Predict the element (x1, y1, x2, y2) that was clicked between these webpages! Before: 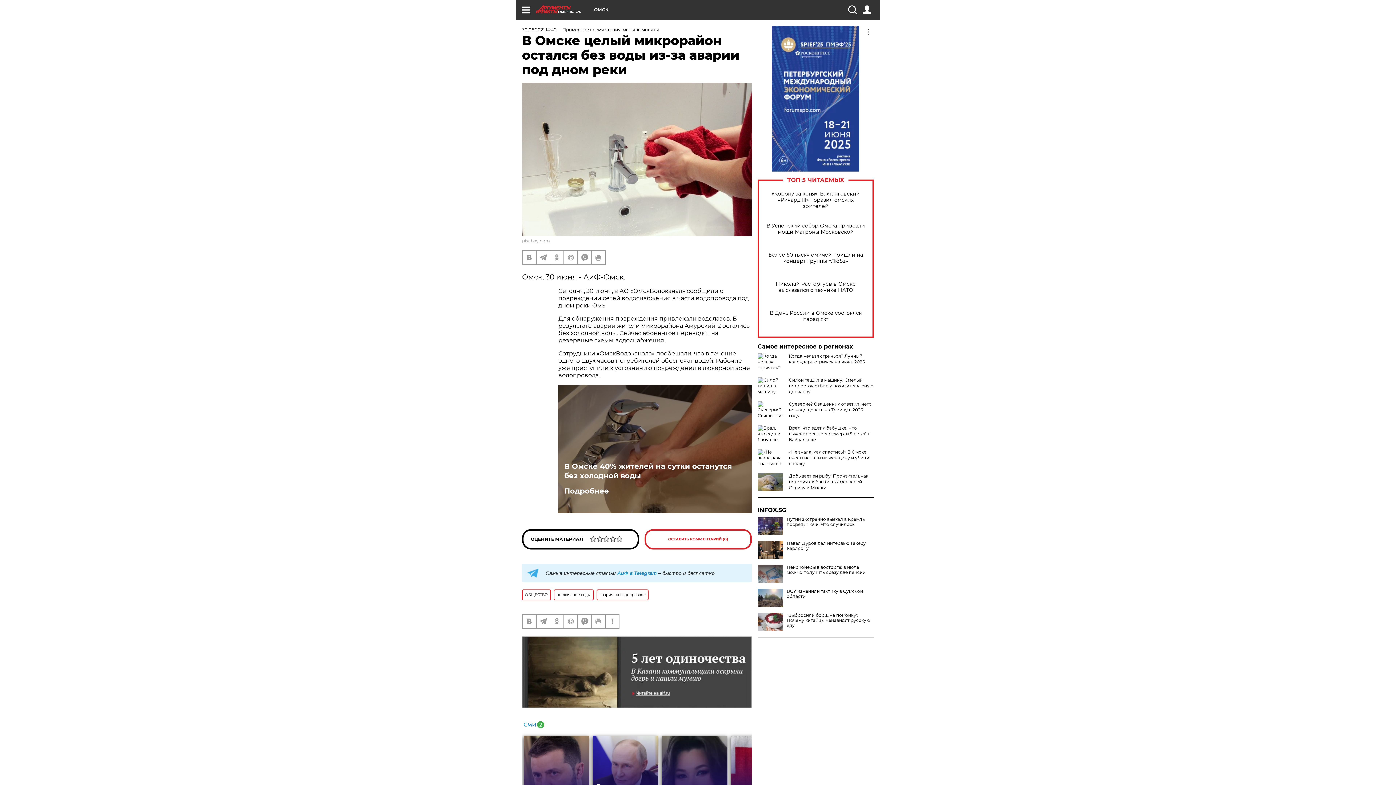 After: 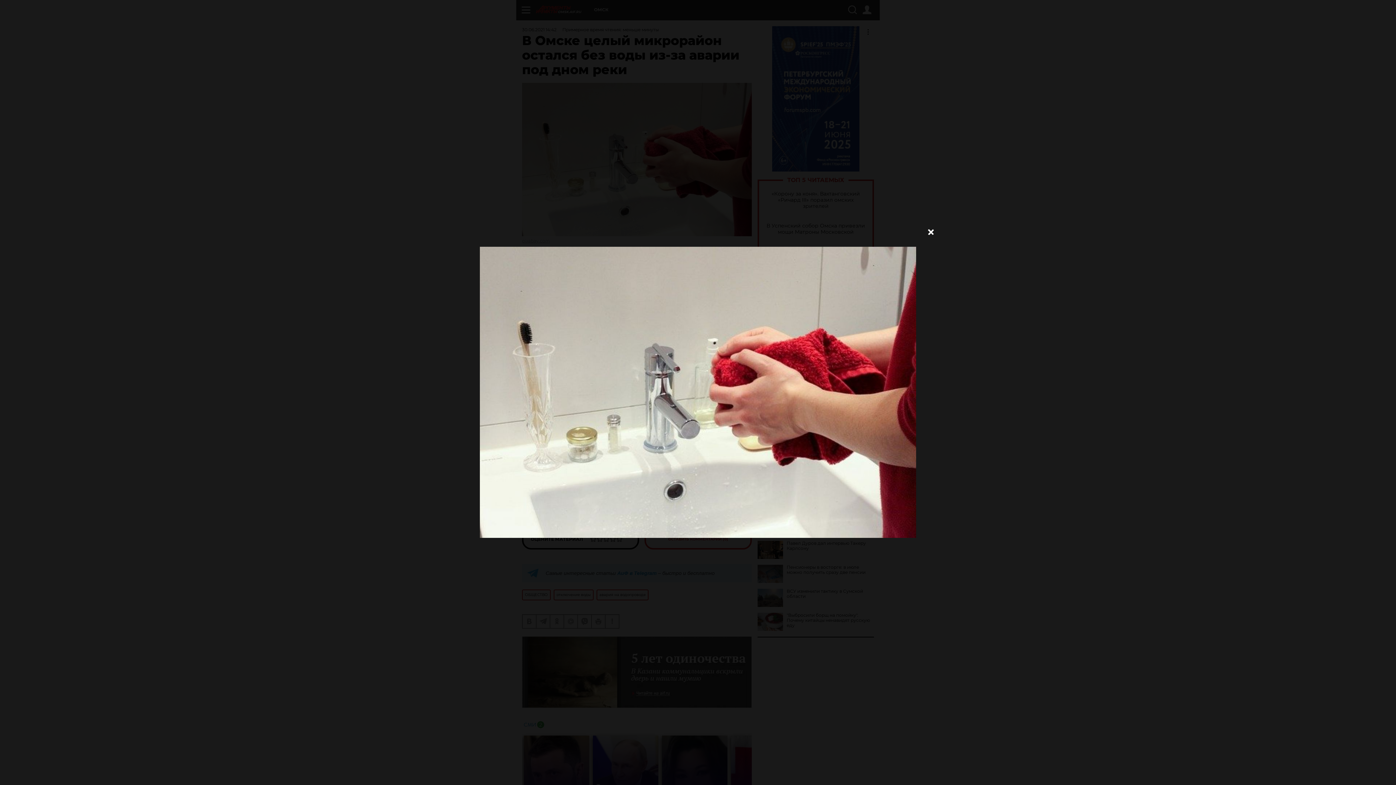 Action: bbox: (522, 82, 752, 236)